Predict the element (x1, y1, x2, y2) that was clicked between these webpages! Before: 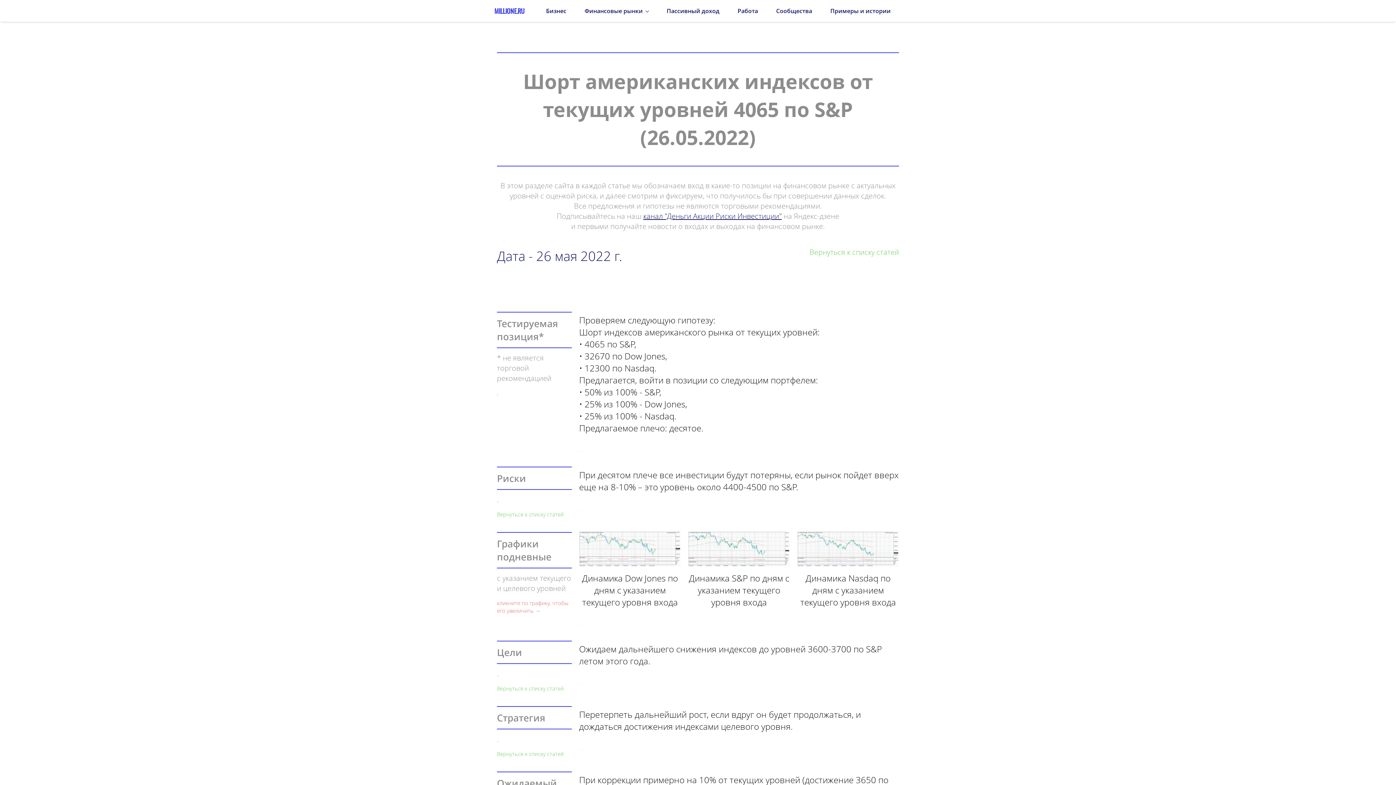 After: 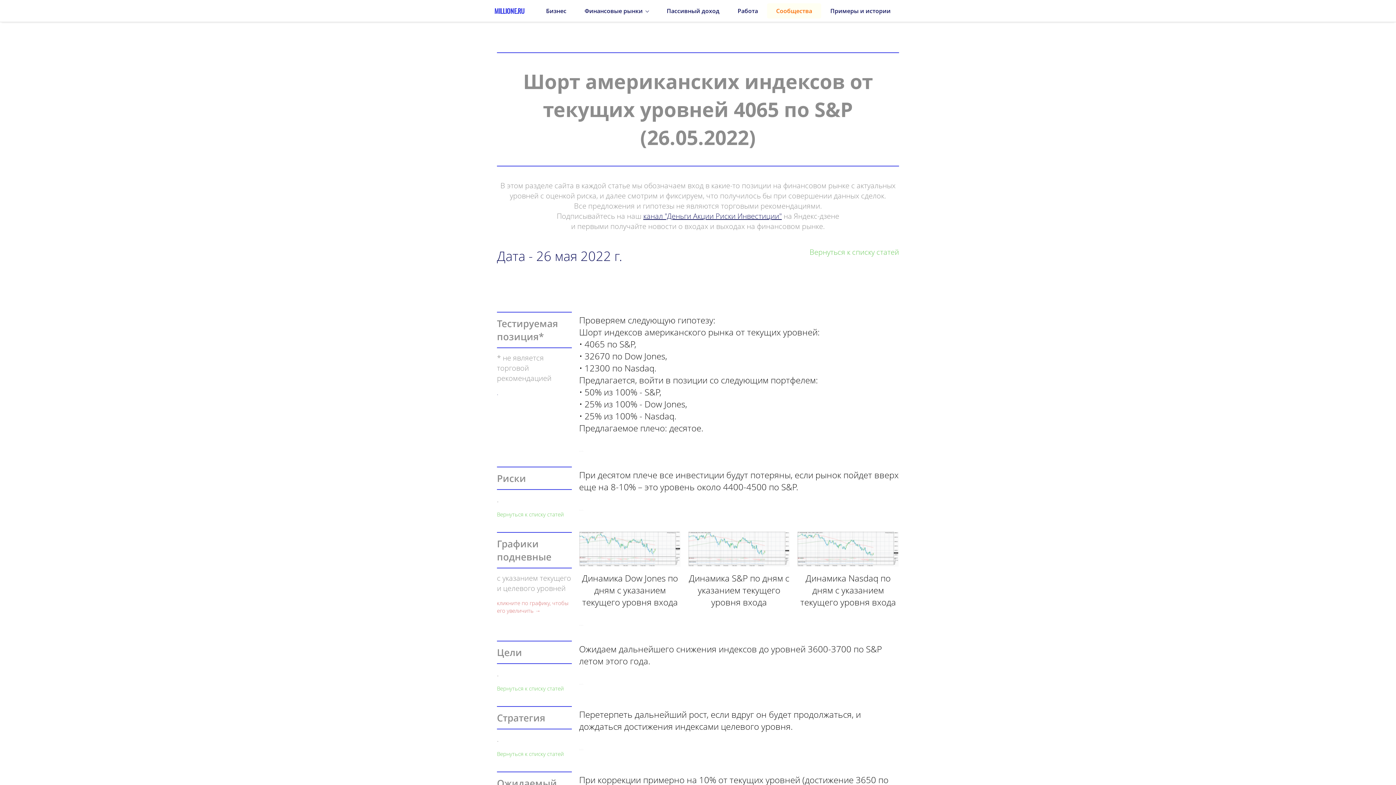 Action: label: Сообщества bbox: (767, 3, 821, 18)